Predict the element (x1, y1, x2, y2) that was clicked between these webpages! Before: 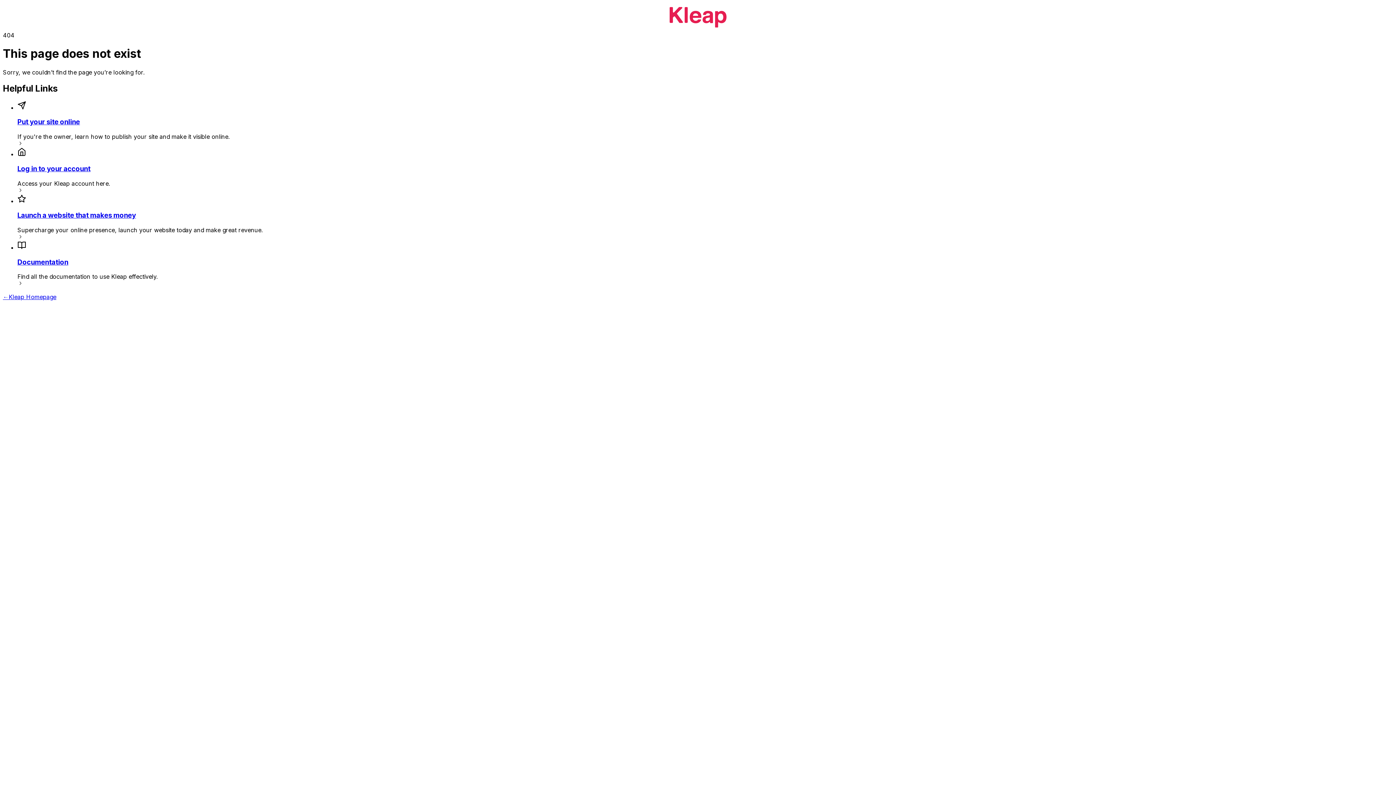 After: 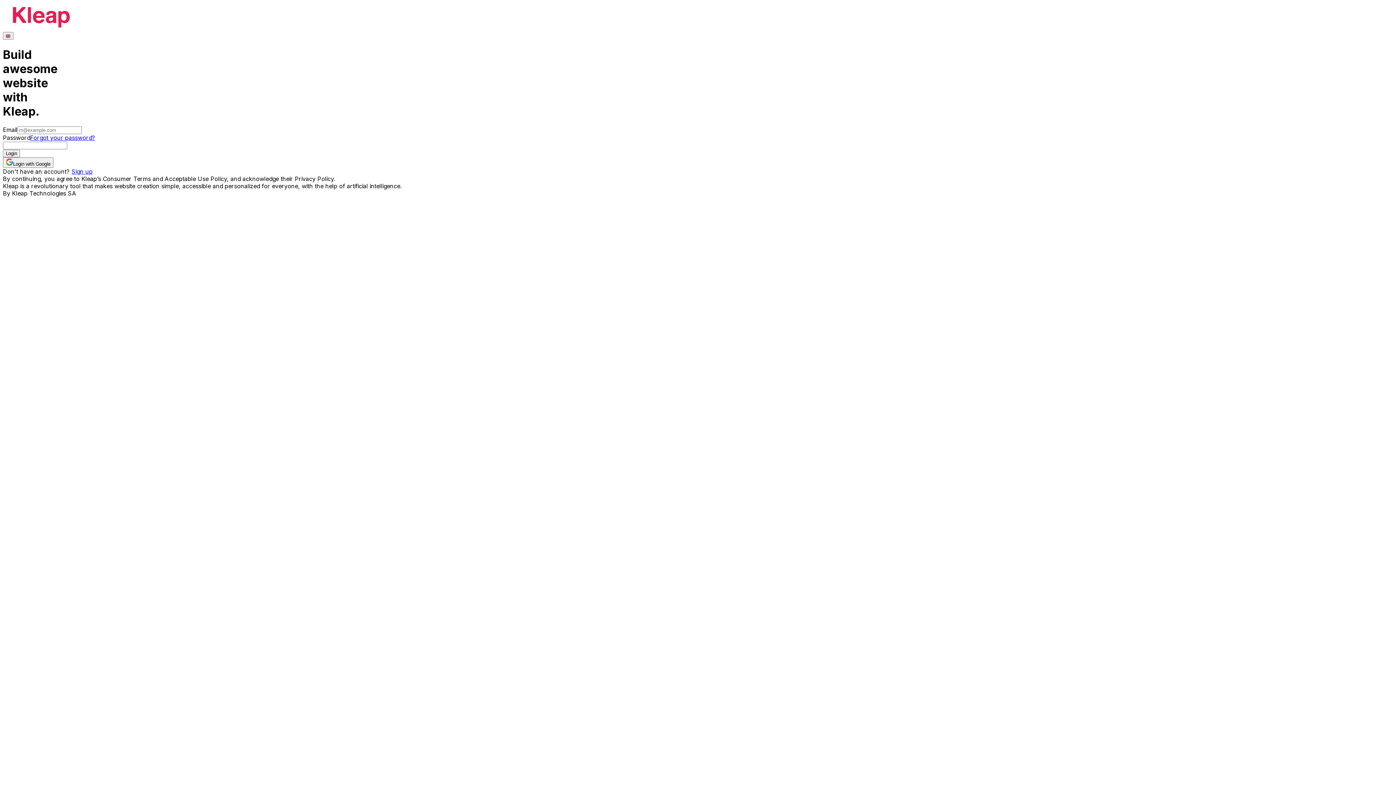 Action: bbox: (17, 164, 90, 173) label: Log in to your account